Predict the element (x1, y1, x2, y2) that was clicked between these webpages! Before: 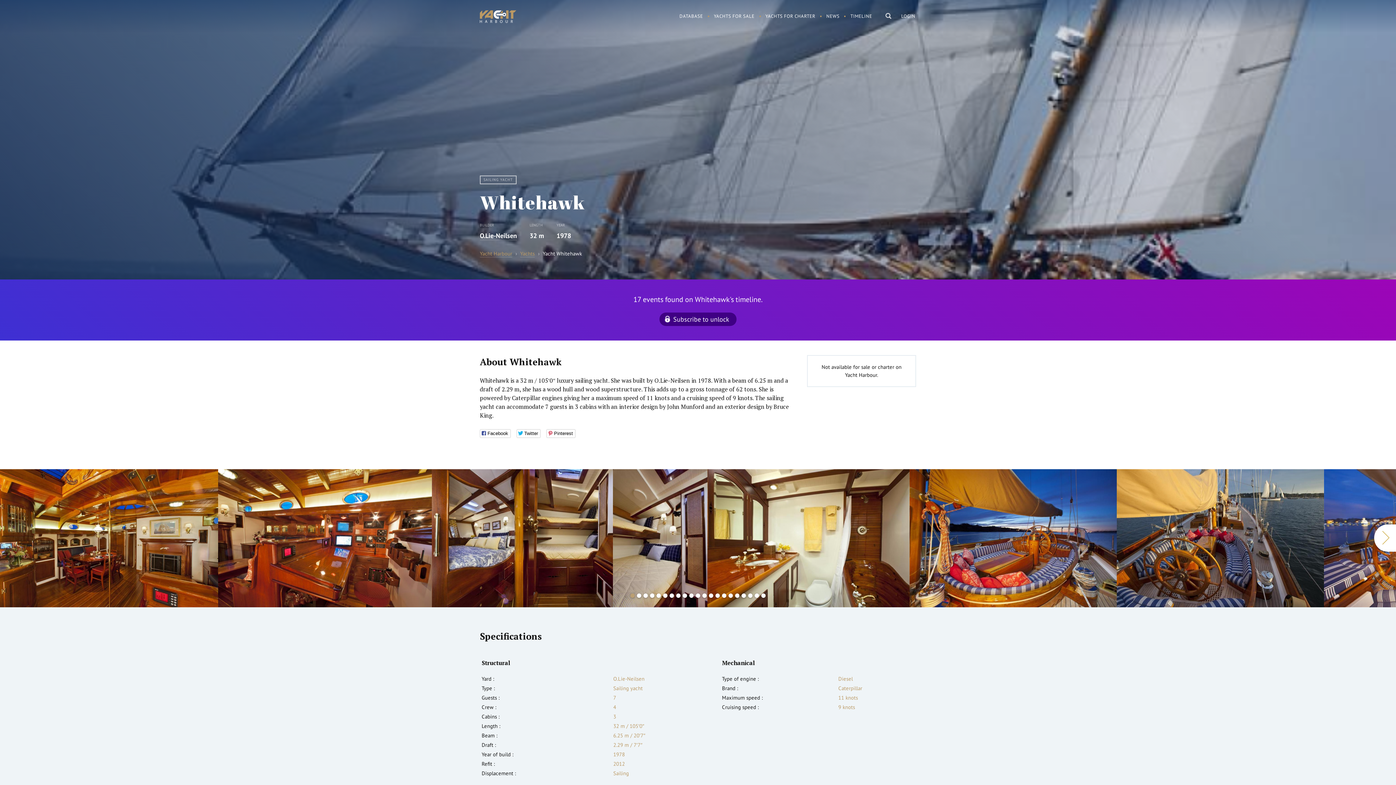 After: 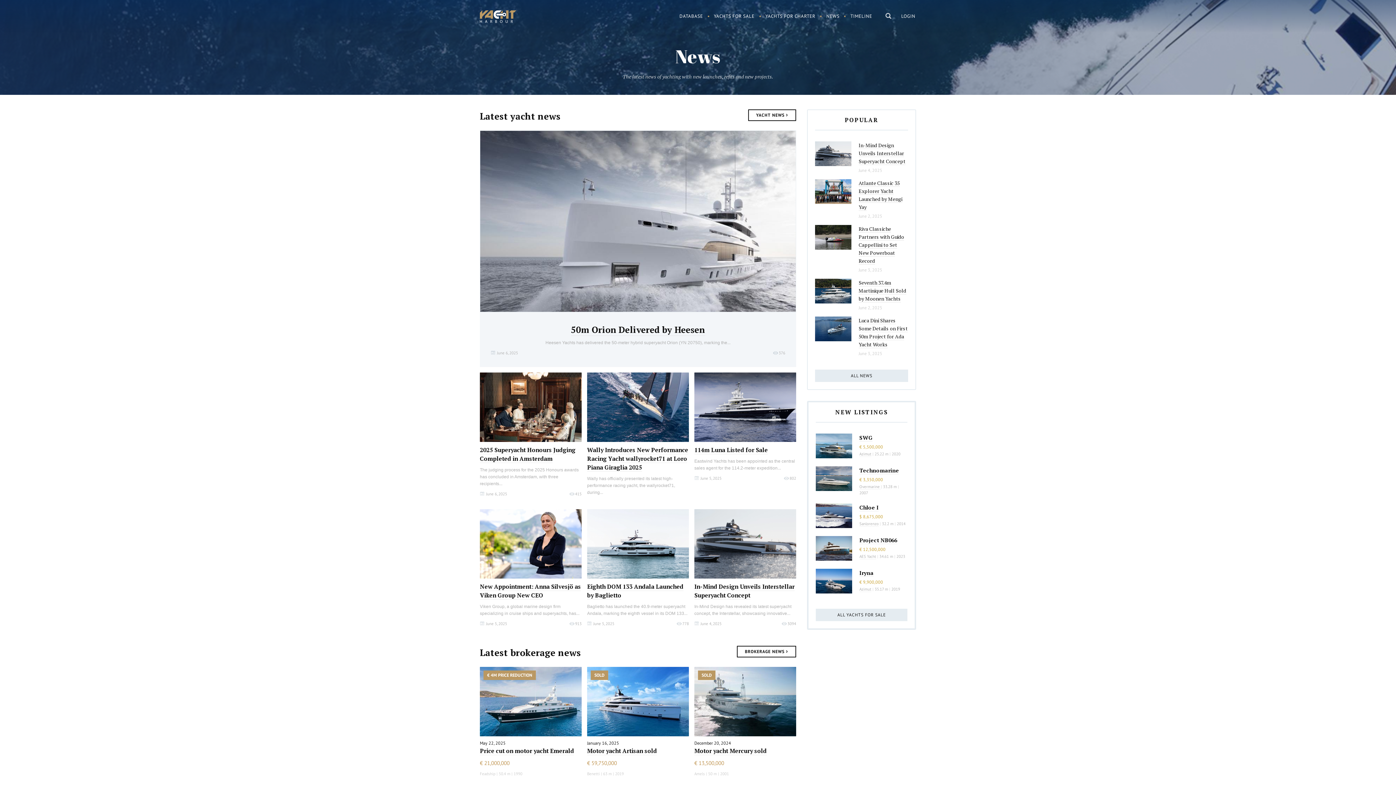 Action: label: NEWS bbox: (821, 9, 845, 23)